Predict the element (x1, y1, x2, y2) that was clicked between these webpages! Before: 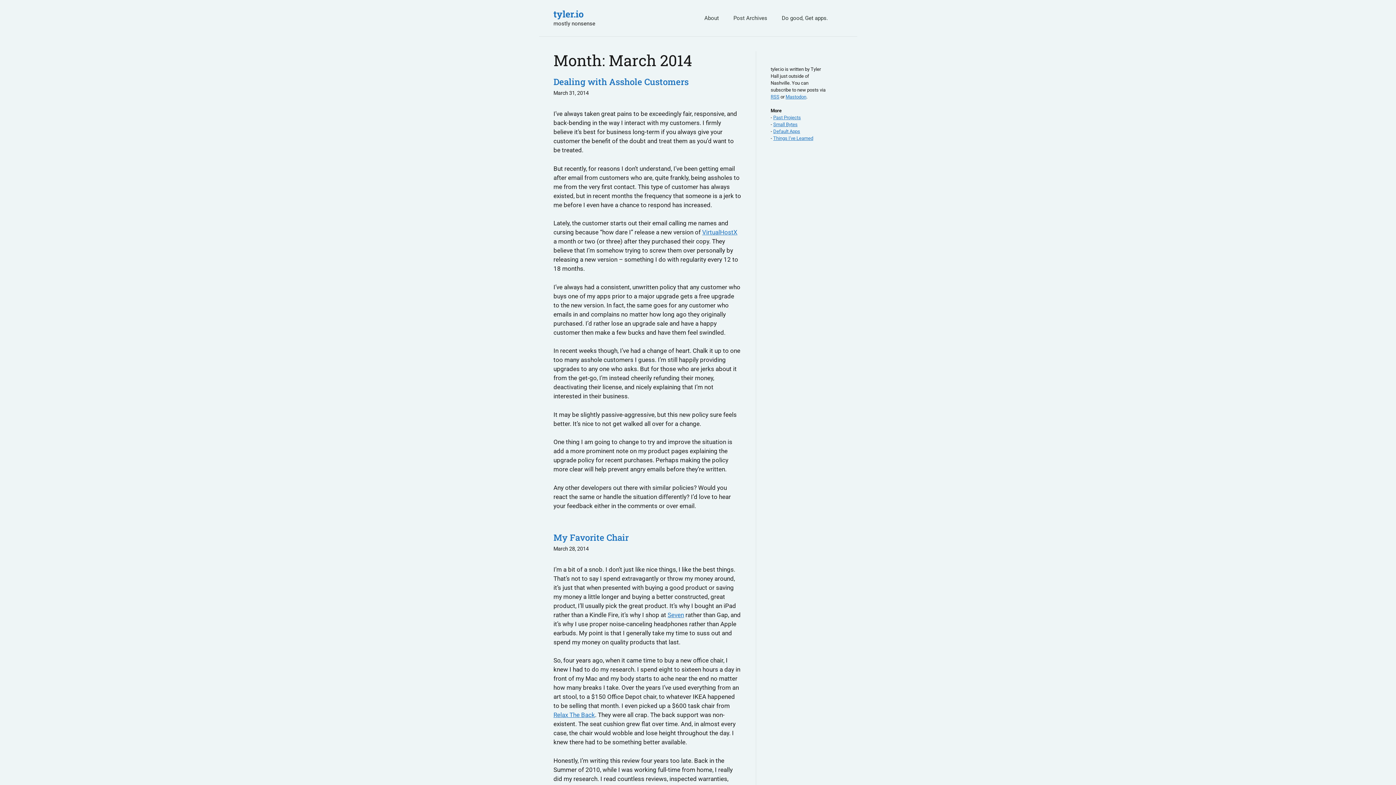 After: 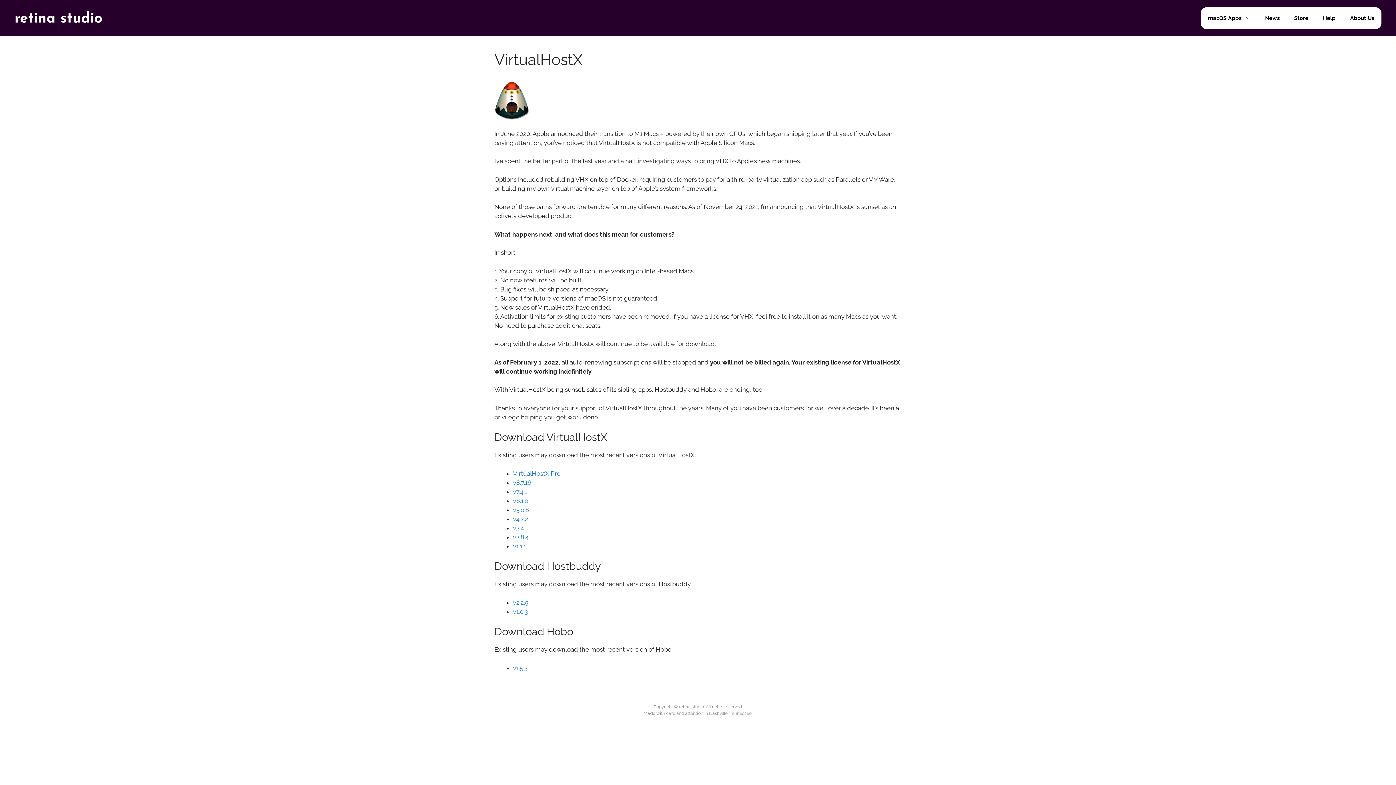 Action: label: VirtualHostX bbox: (702, 228, 737, 236)